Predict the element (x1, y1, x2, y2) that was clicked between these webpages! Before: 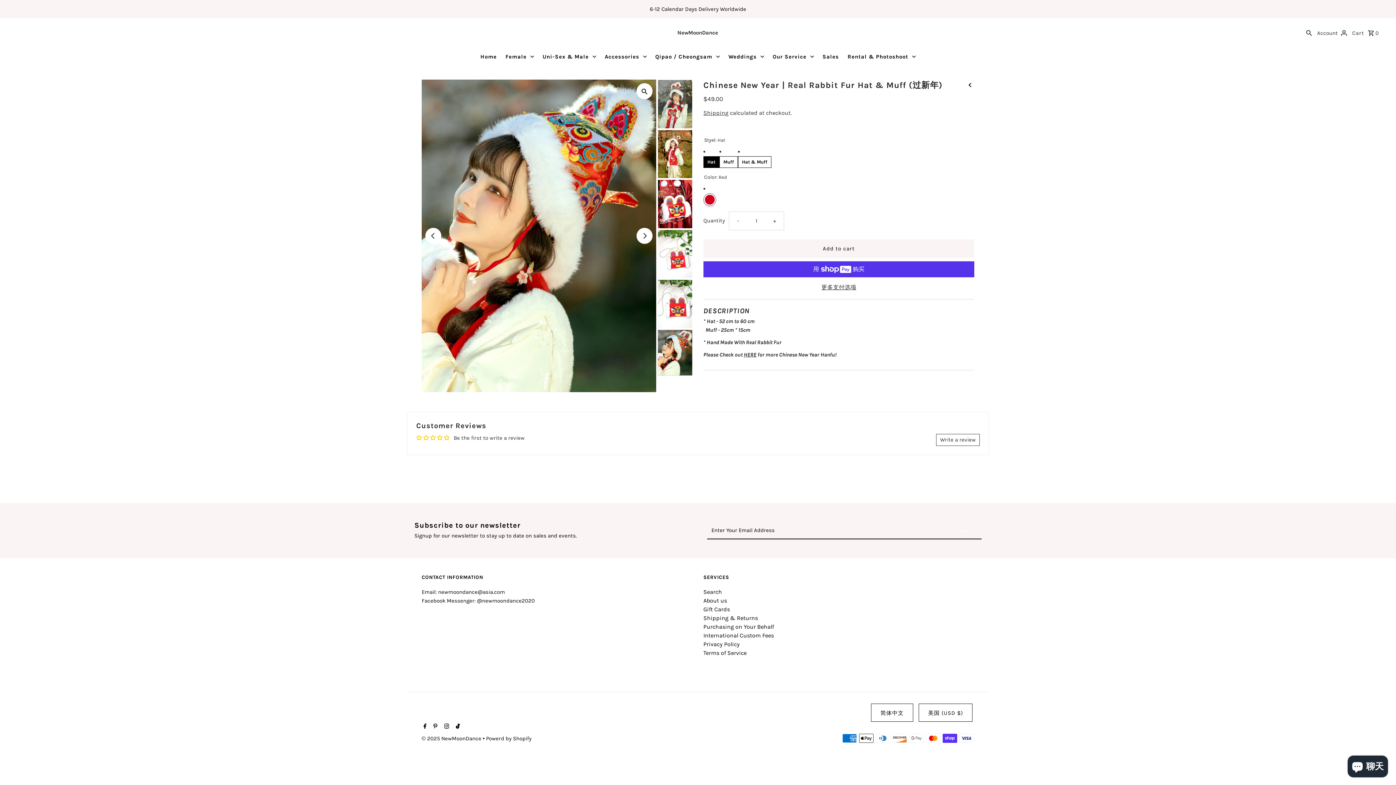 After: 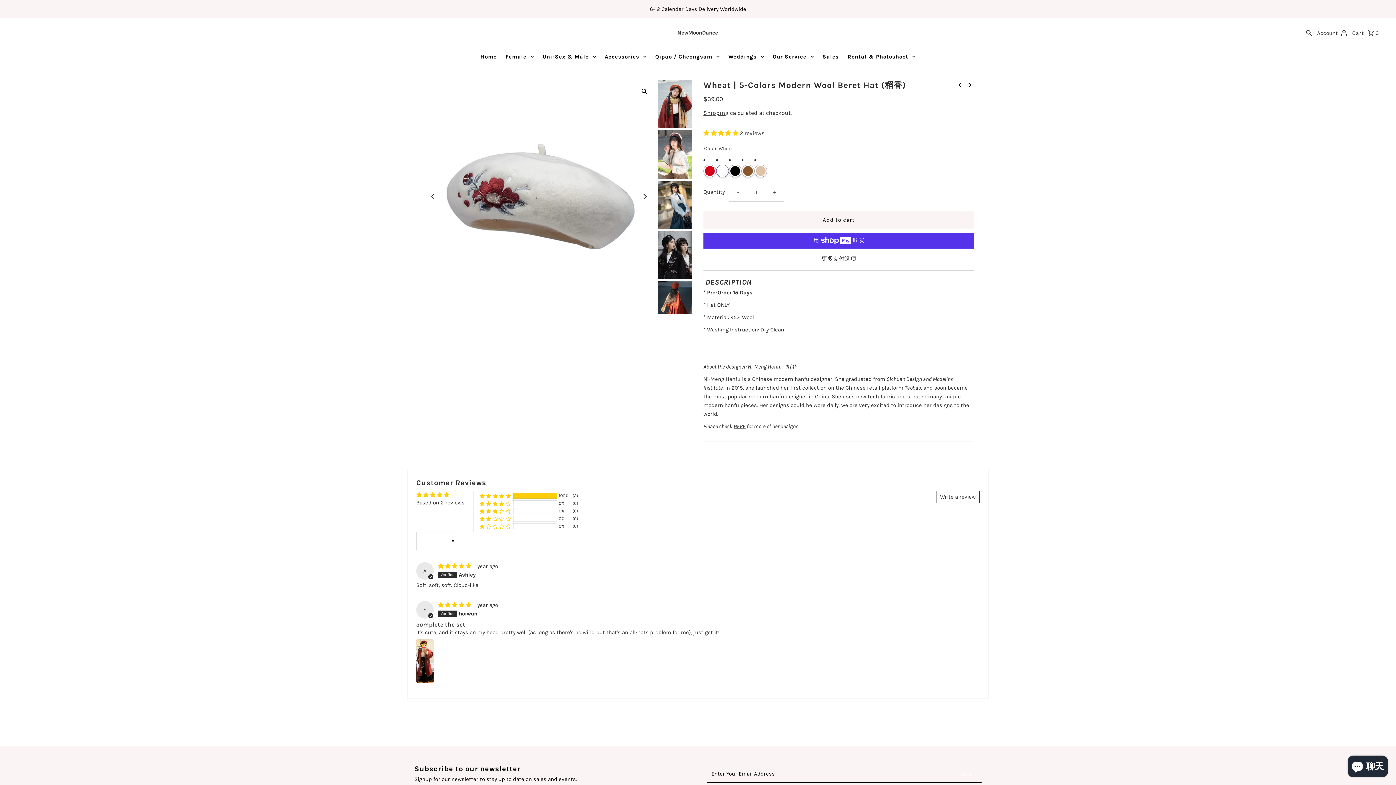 Action: bbox: (965, 79, 974, 89)